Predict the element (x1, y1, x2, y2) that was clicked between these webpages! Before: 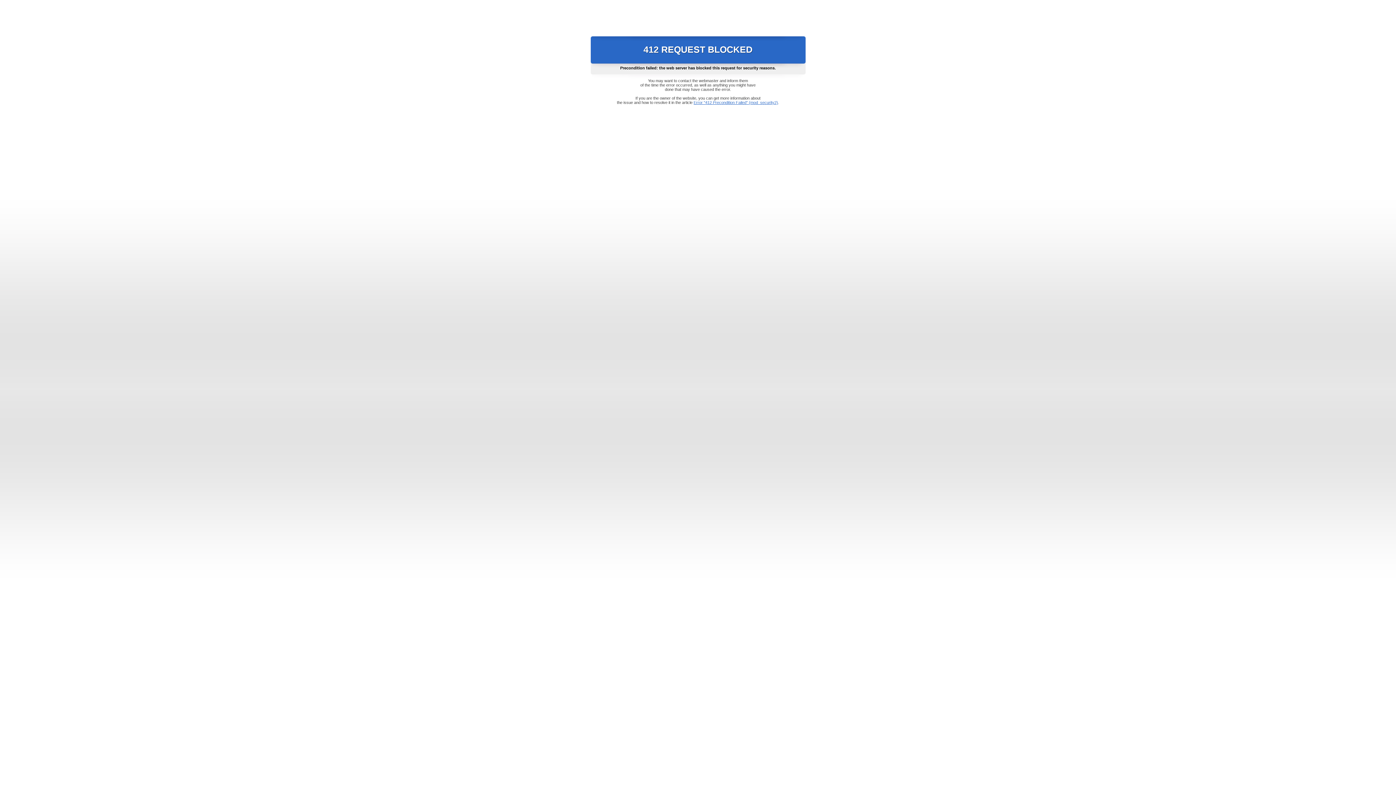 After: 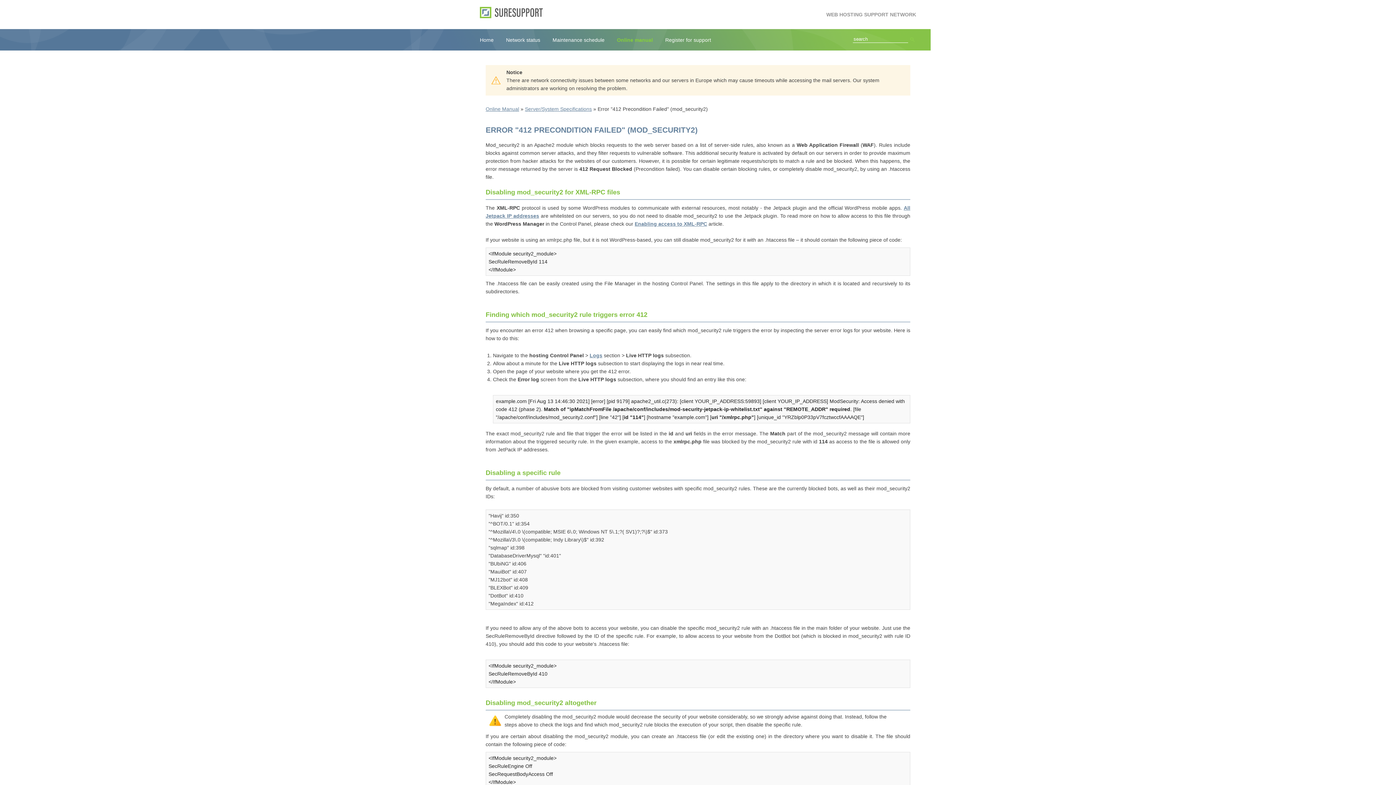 Action: label: Error "412 Precondition Failed" (mod_security2) bbox: (693, 100, 778, 104)